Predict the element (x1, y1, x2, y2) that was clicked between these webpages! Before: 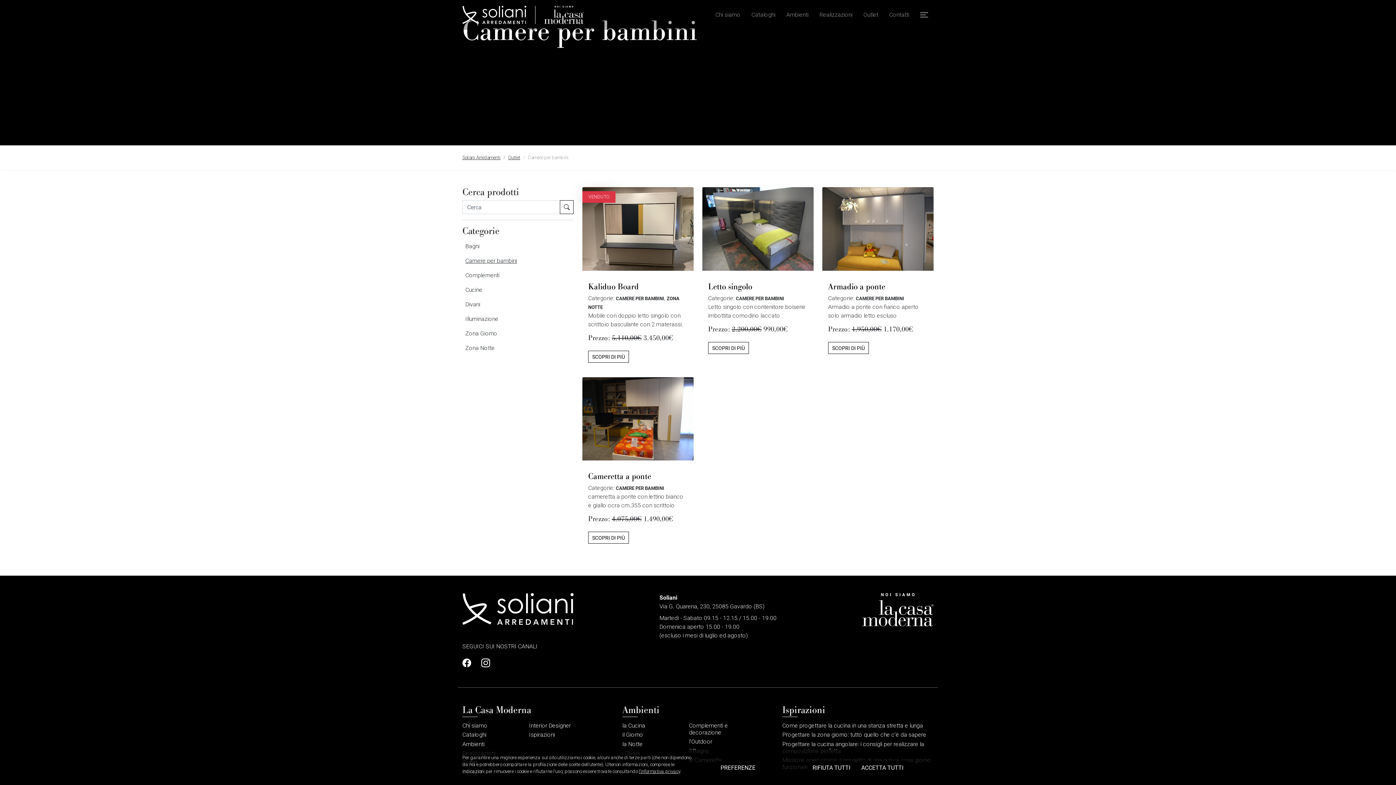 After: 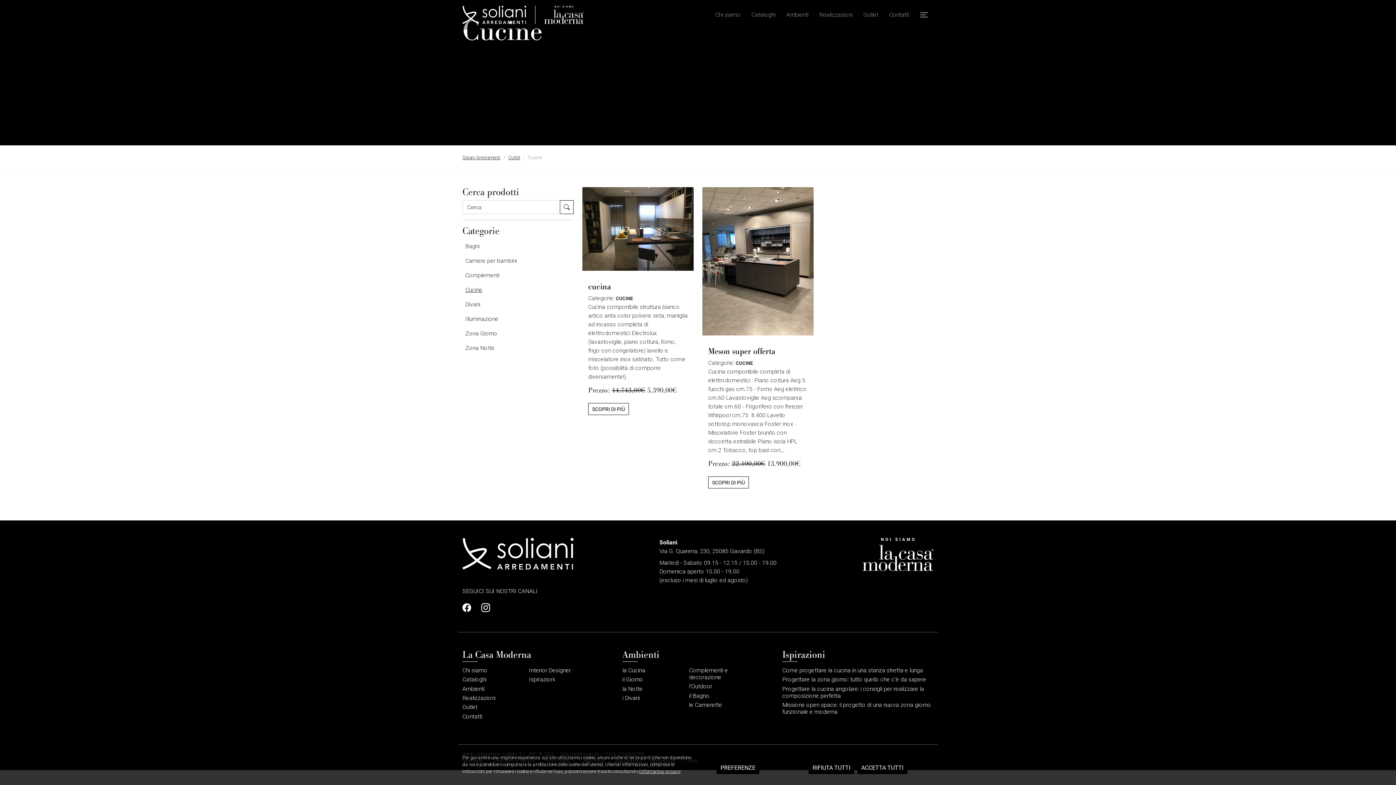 Action: label: Cucine bbox: (465, 286, 482, 293)